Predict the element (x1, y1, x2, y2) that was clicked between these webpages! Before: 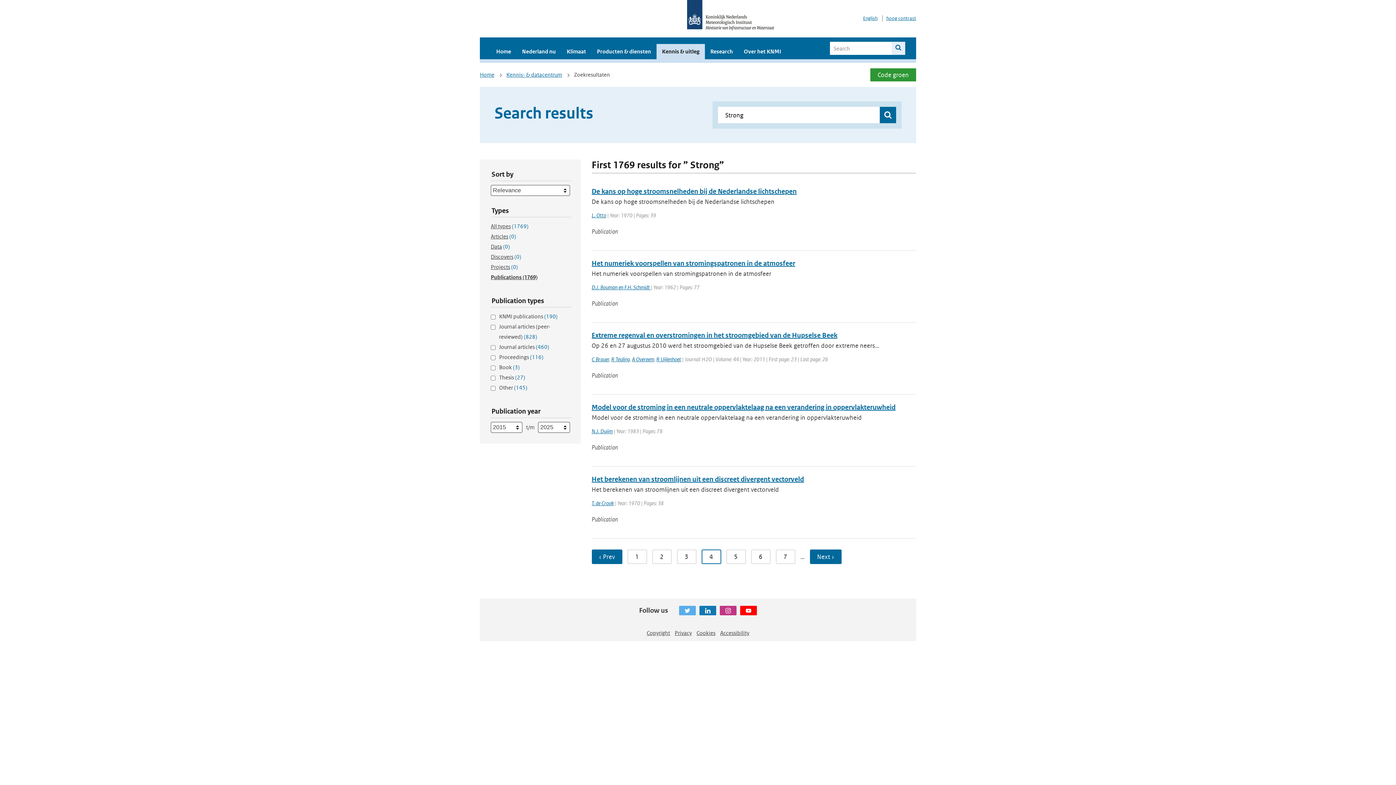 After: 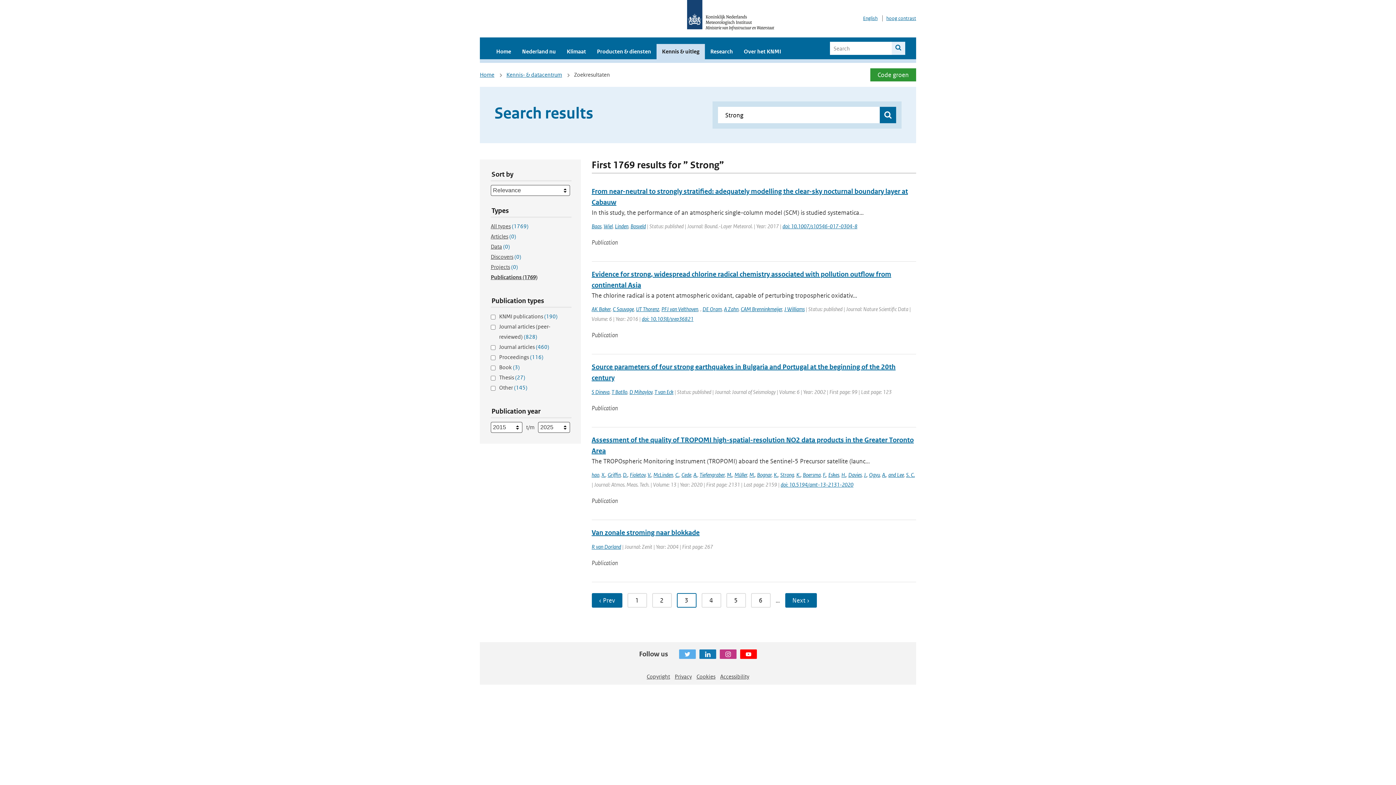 Action: label: 3 bbox: (676, 549, 696, 564)